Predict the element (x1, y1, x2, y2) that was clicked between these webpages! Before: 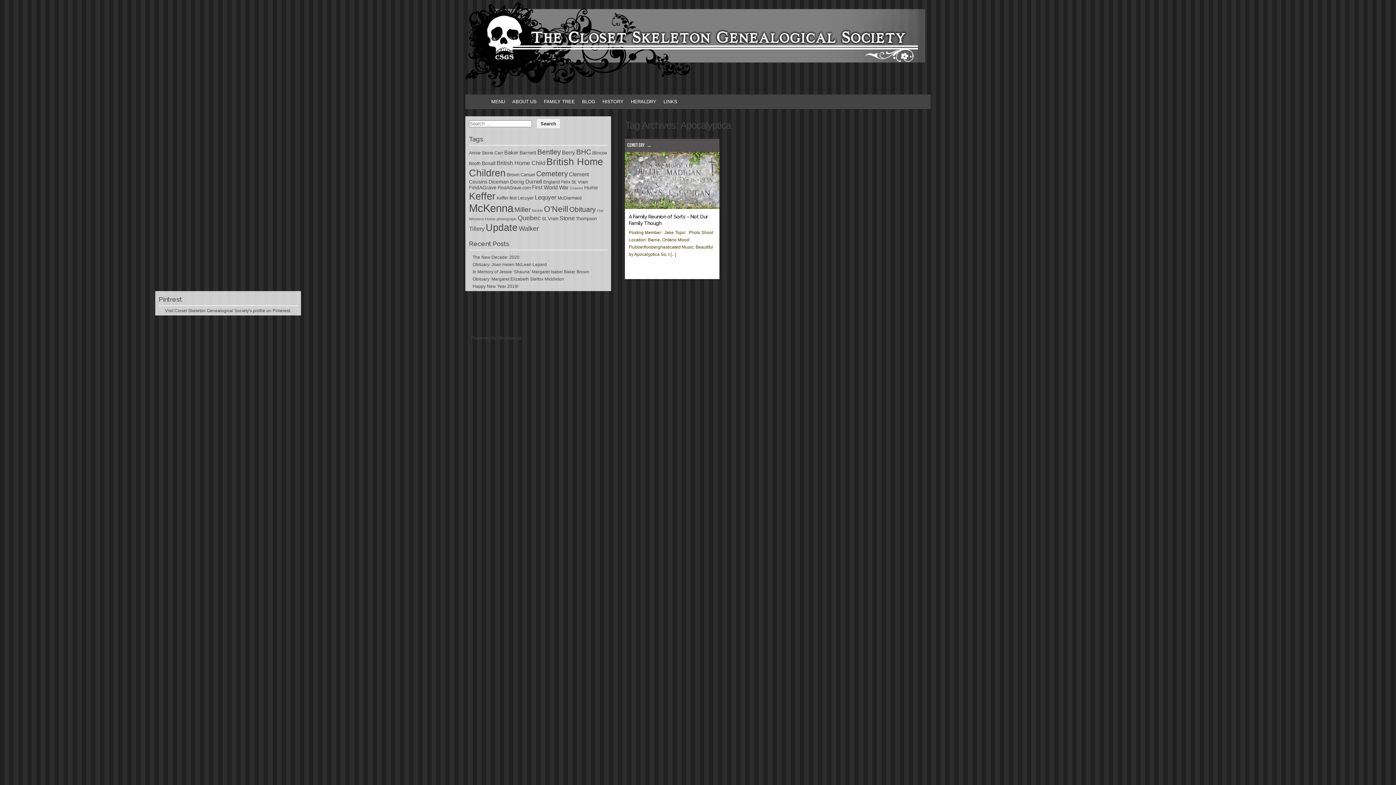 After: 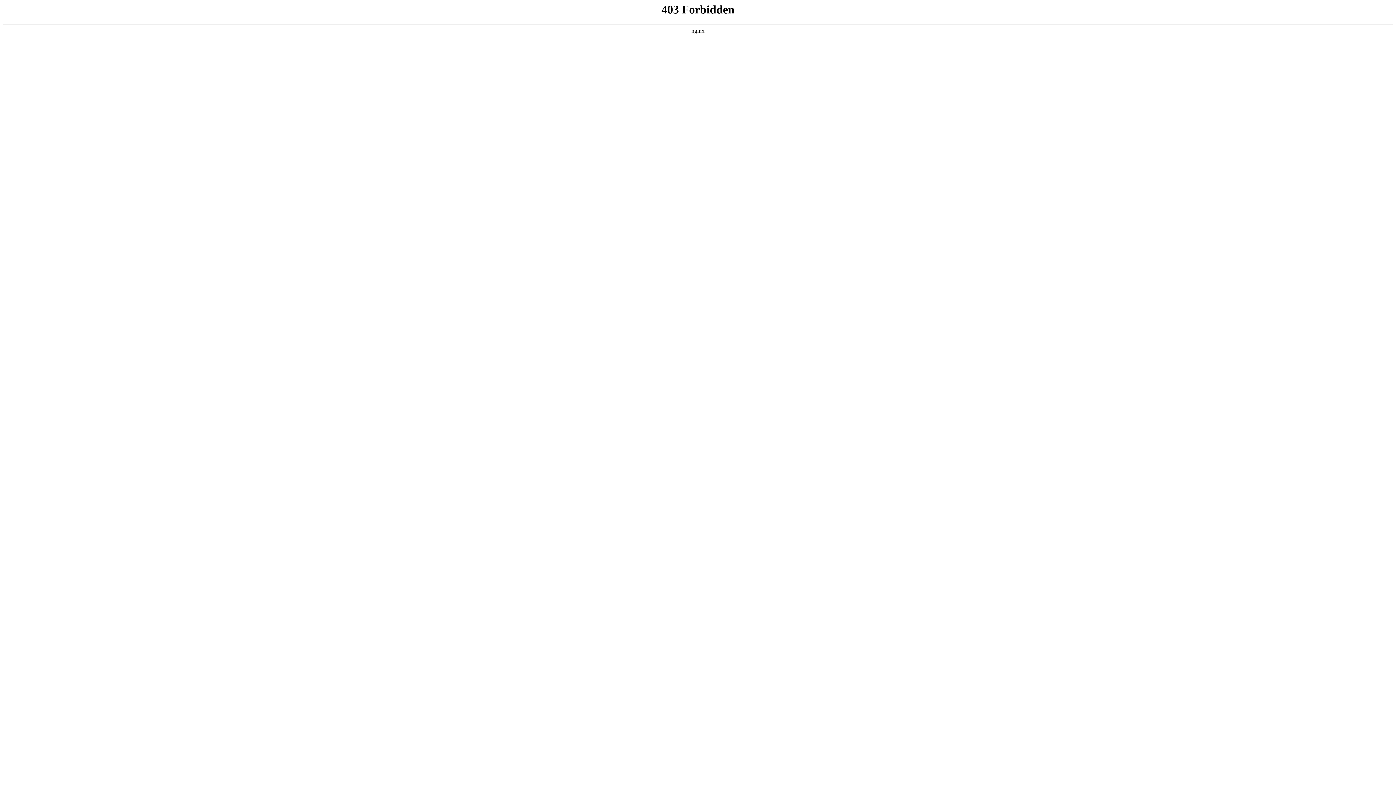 Action: bbox: (498, 335, 521, 340) label: Wordpress